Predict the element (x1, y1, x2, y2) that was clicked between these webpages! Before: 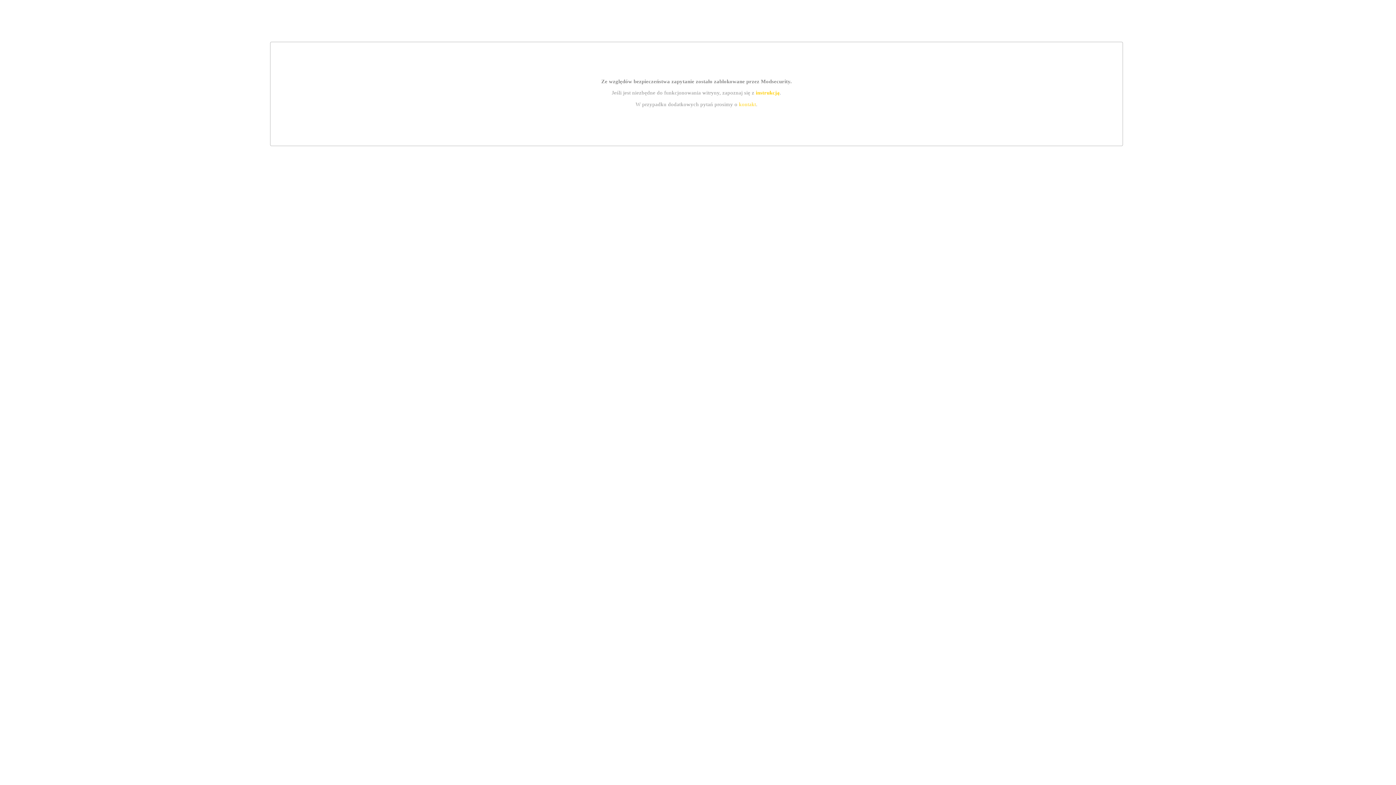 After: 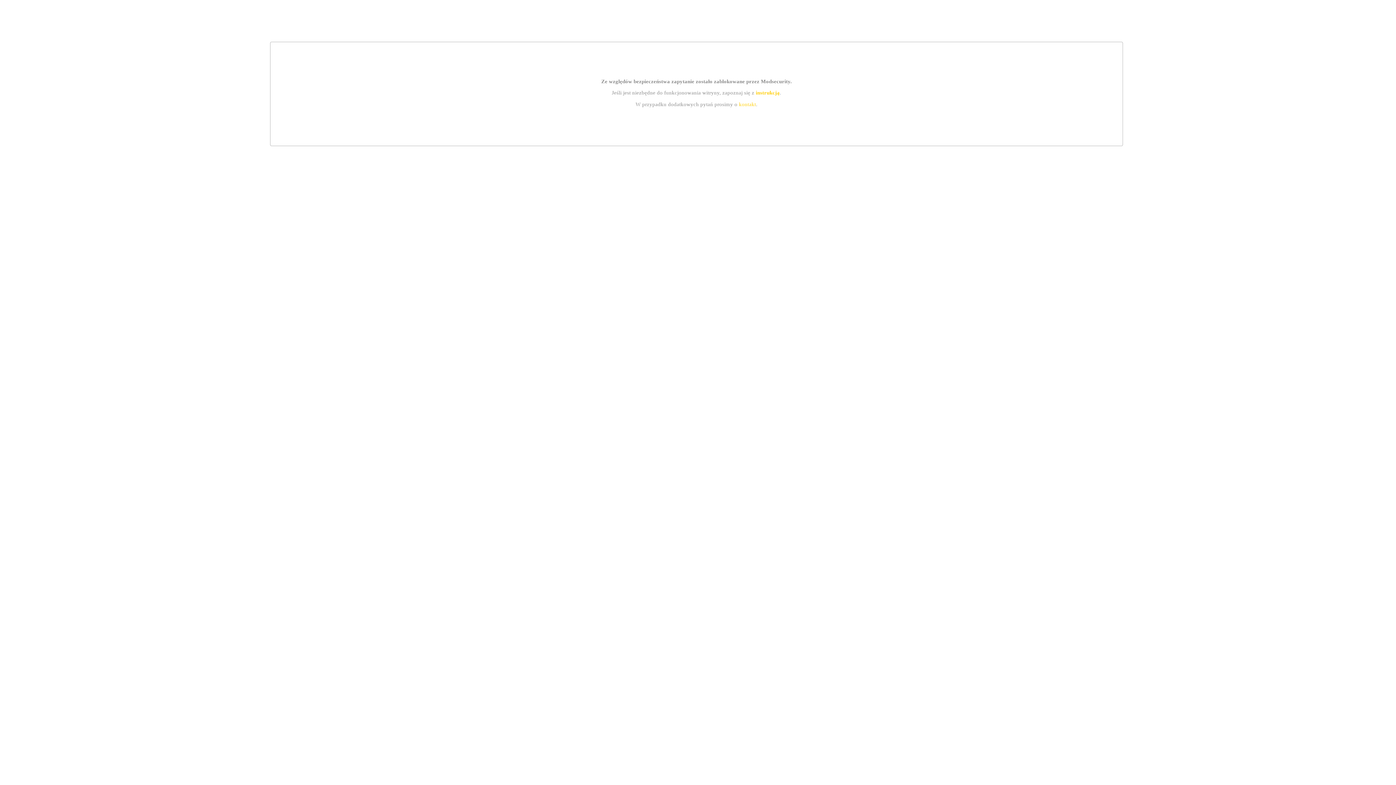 Action: label: kontakt bbox: (739, 101, 756, 107)